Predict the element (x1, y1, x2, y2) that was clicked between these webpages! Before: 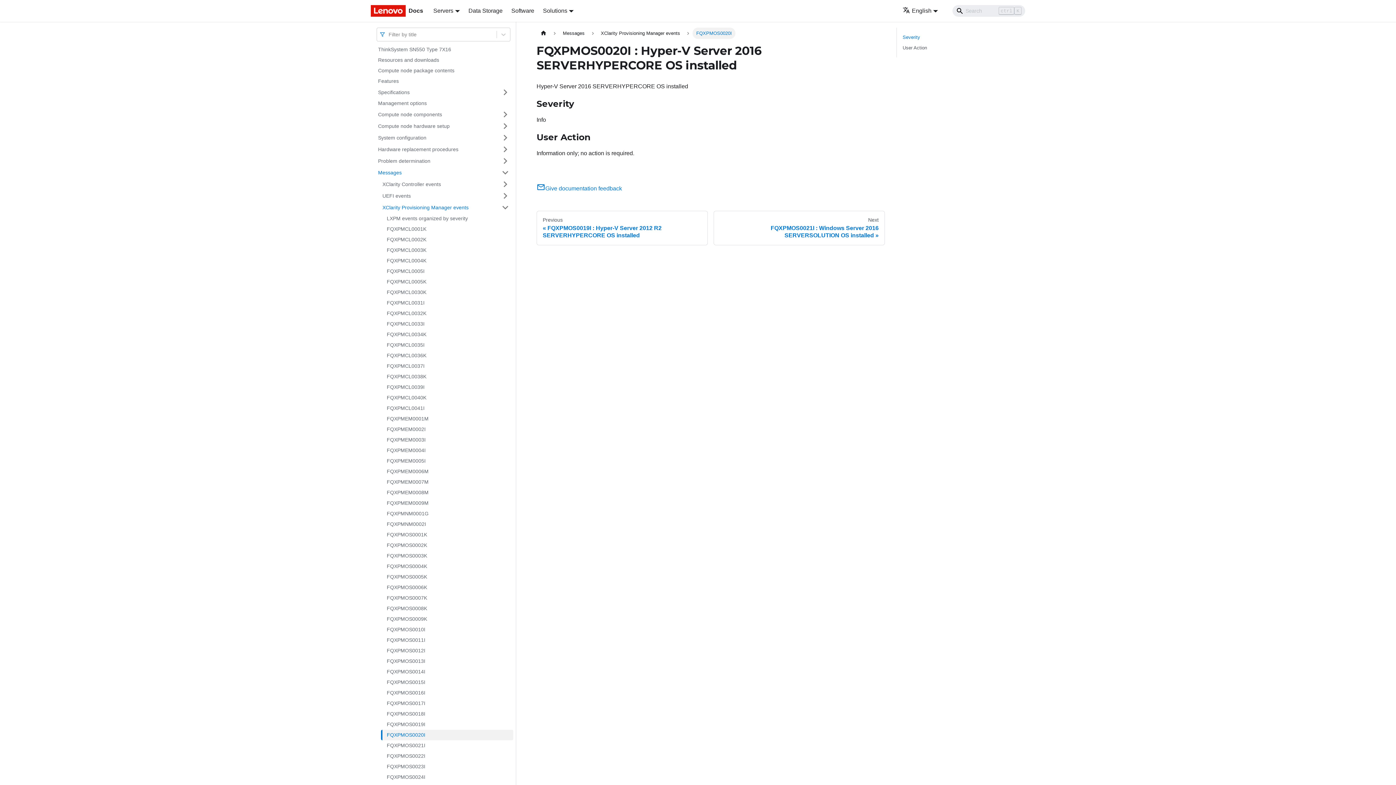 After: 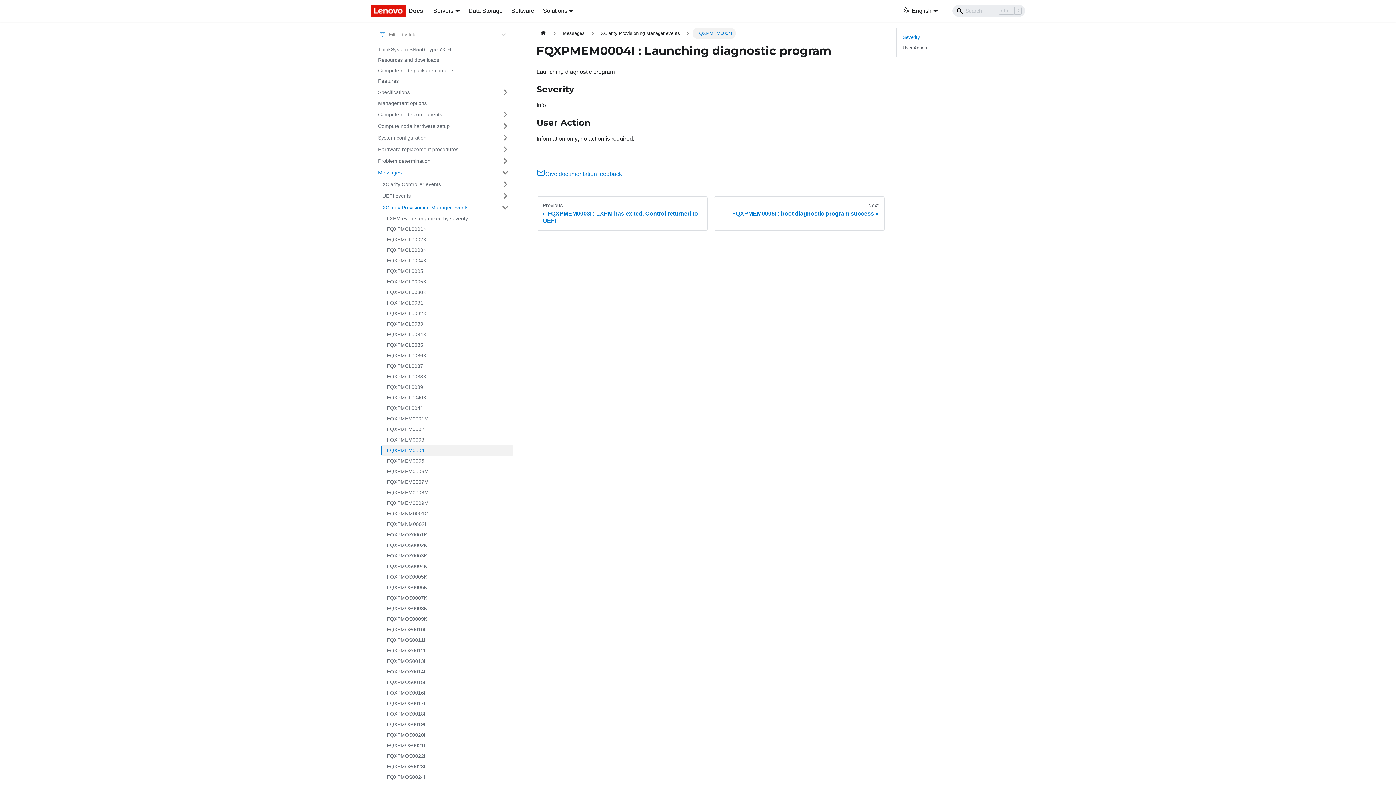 Action: label: FQXPMEM0004I bbox: (382, 445, 513, 456)